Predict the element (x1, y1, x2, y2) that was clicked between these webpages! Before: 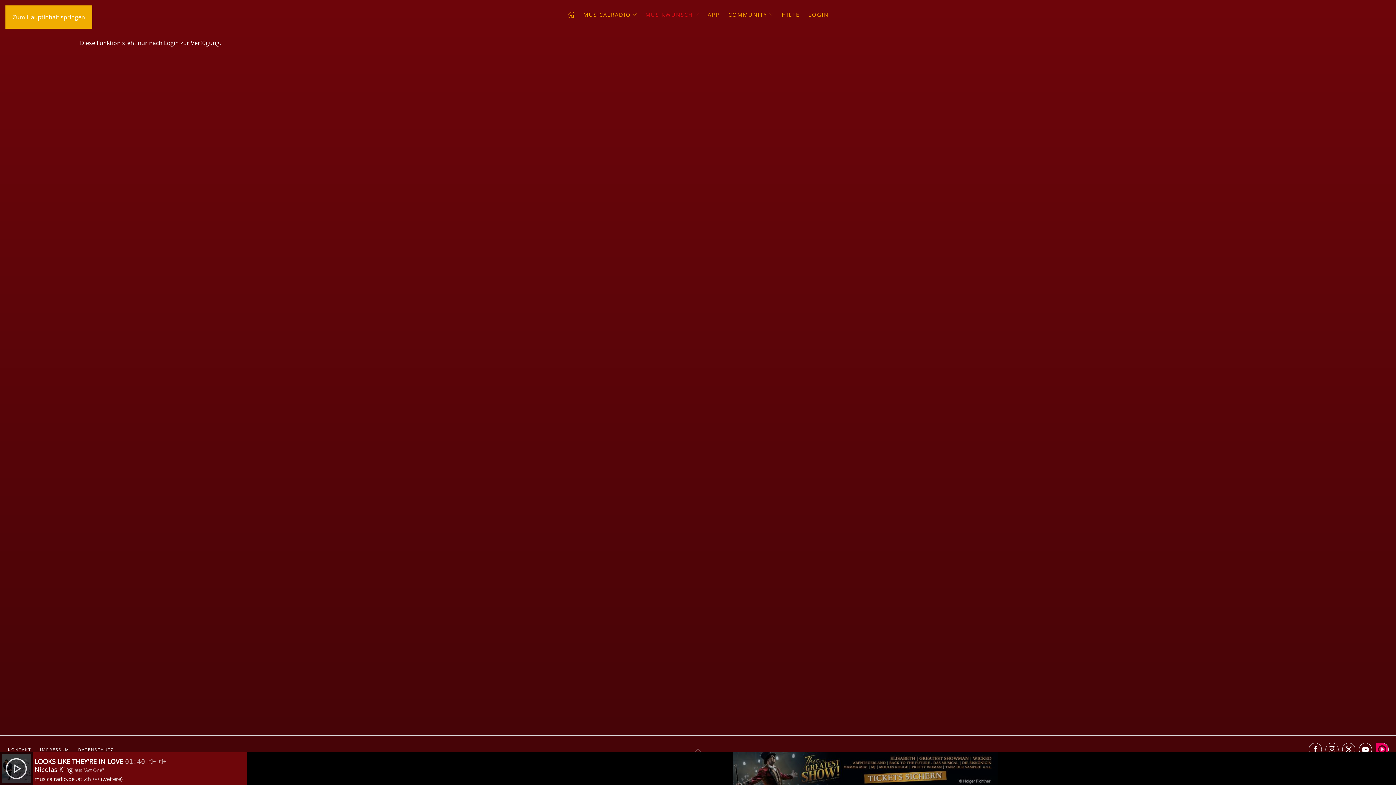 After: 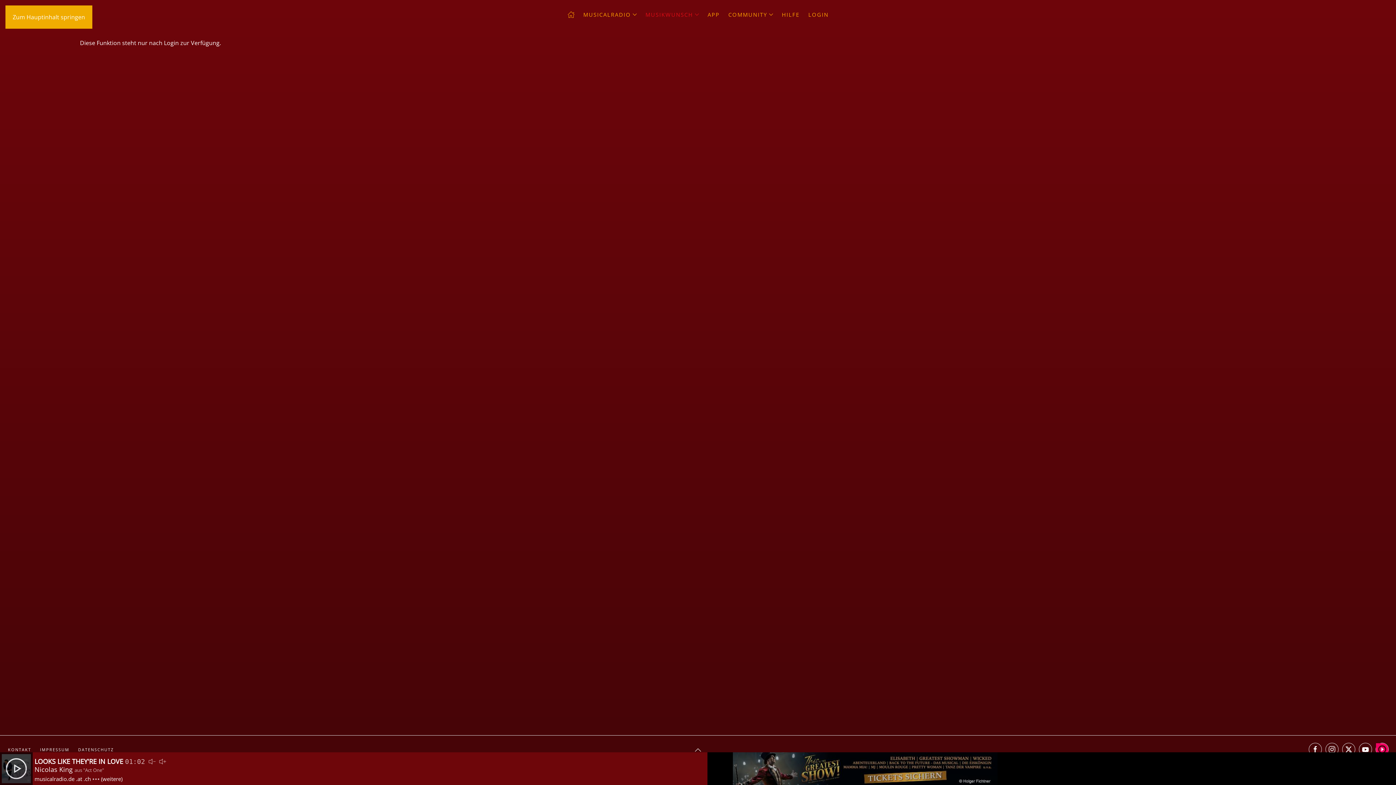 Action: label: Zum Hauptinhalt springen bbox: (12, 13, 85, 21)